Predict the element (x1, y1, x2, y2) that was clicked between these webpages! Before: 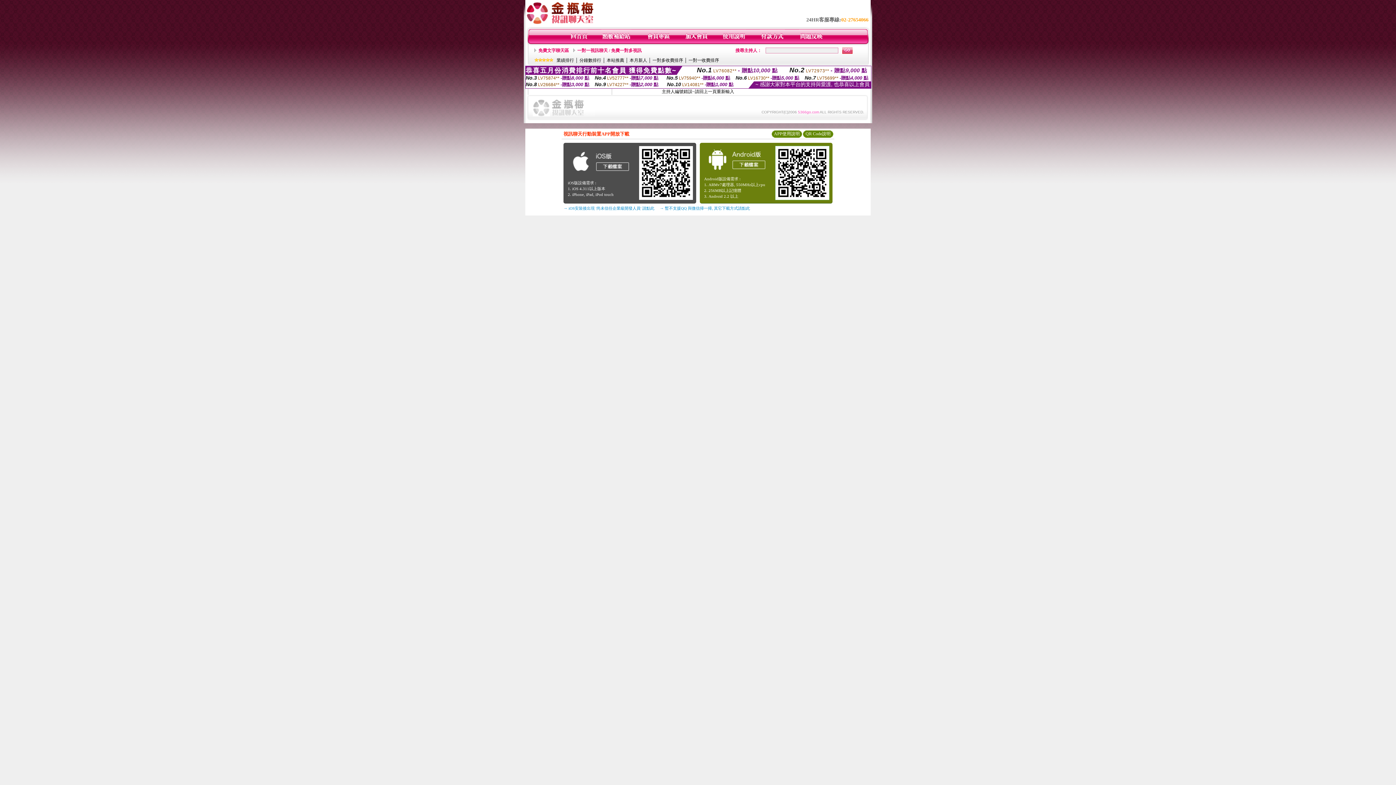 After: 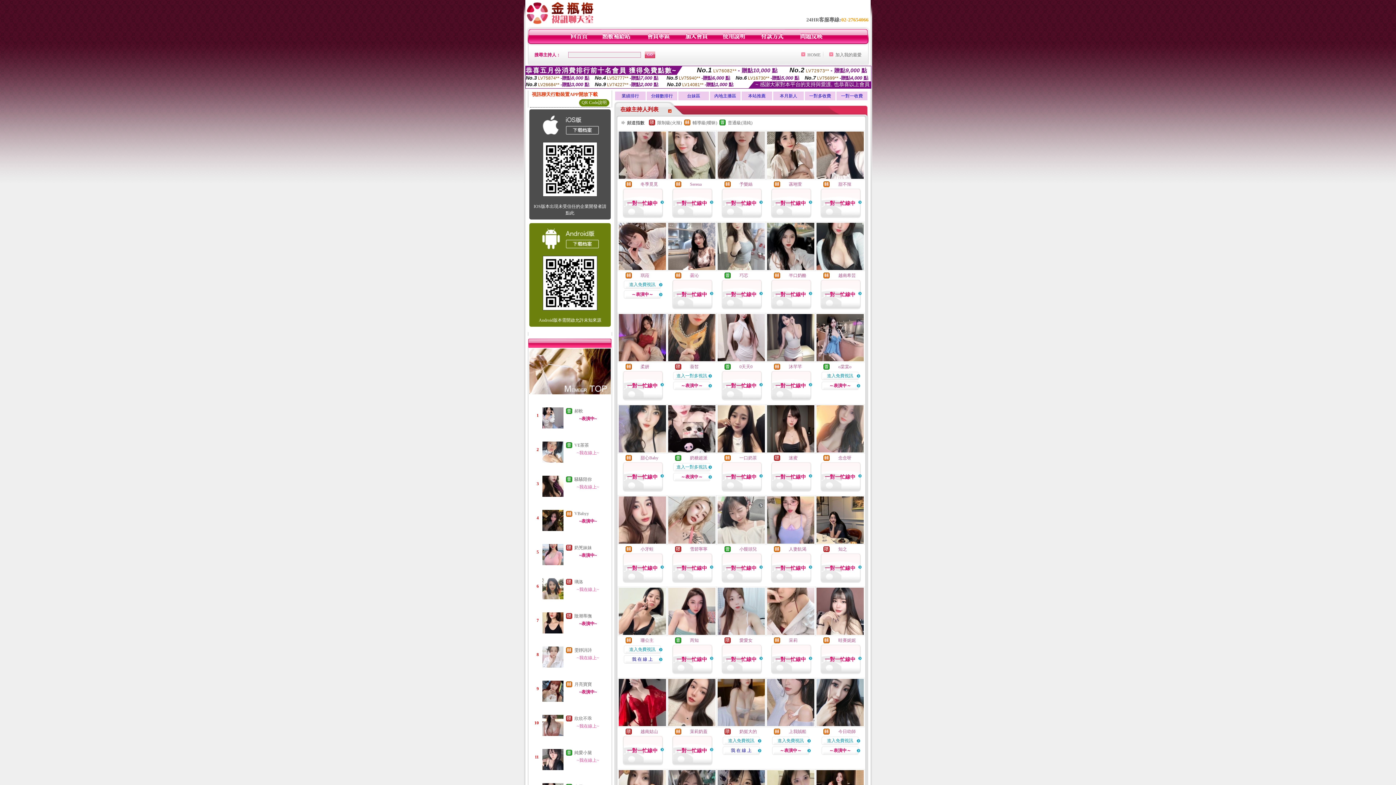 Action: bbox: (570, 40, 588, 45)